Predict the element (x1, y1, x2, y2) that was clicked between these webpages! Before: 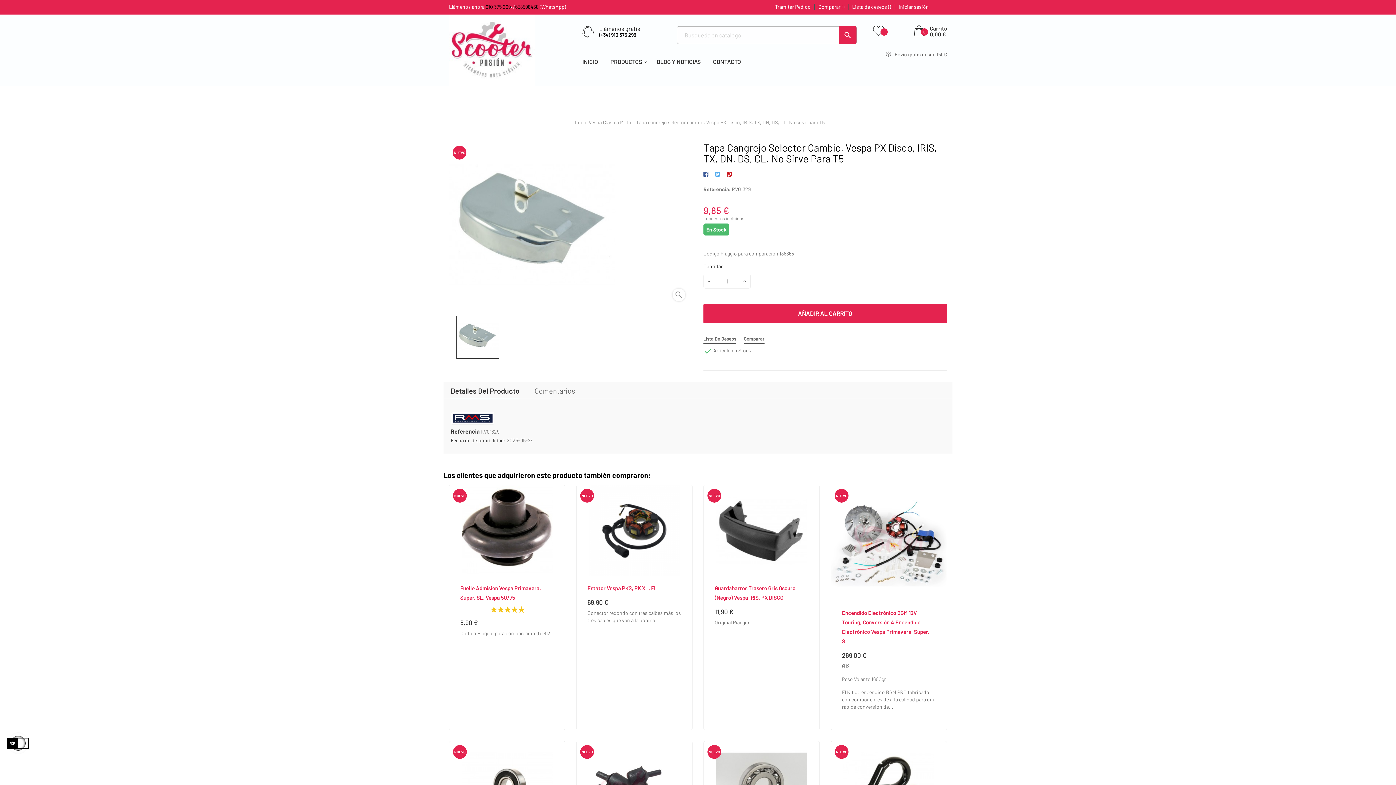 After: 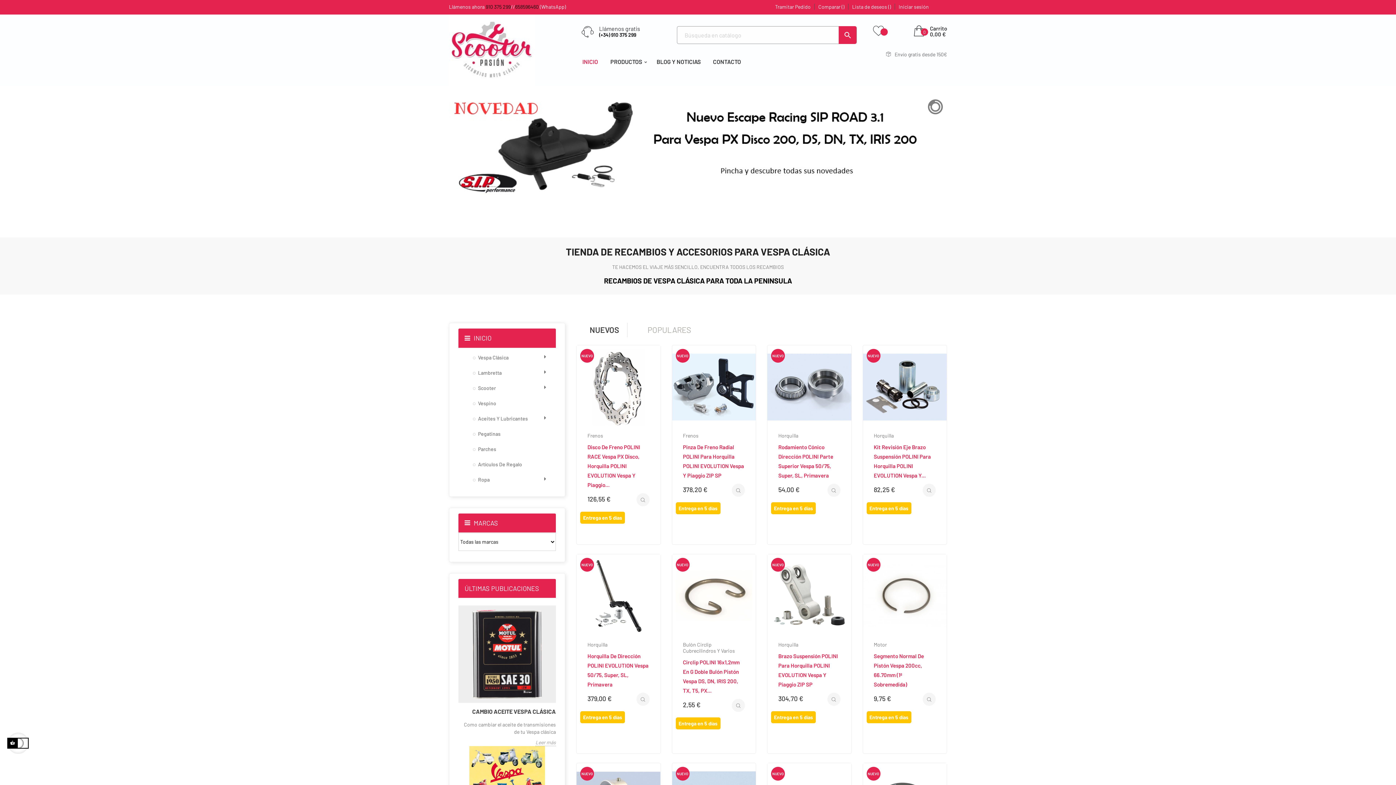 Action: label: Inicio  bbox: (575, 119, 588, 125)